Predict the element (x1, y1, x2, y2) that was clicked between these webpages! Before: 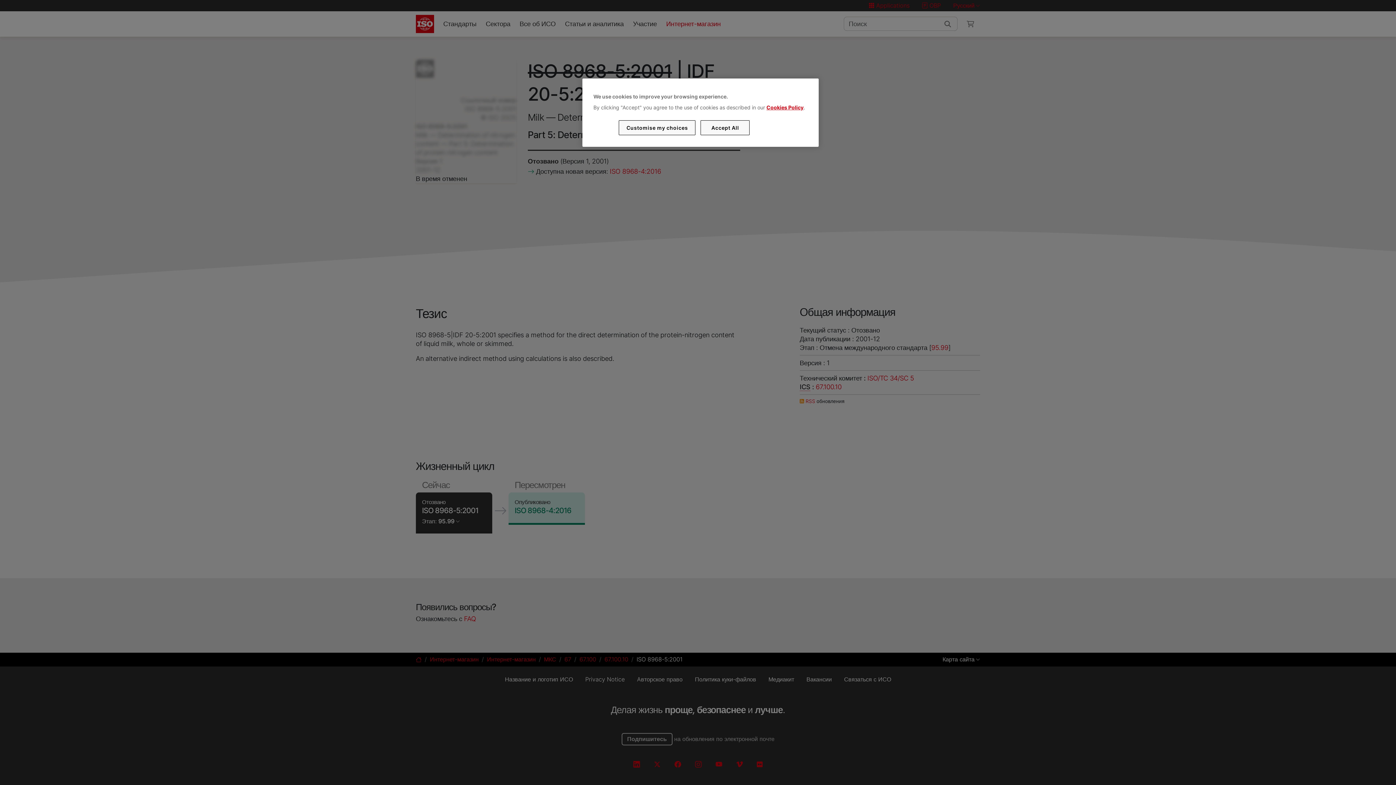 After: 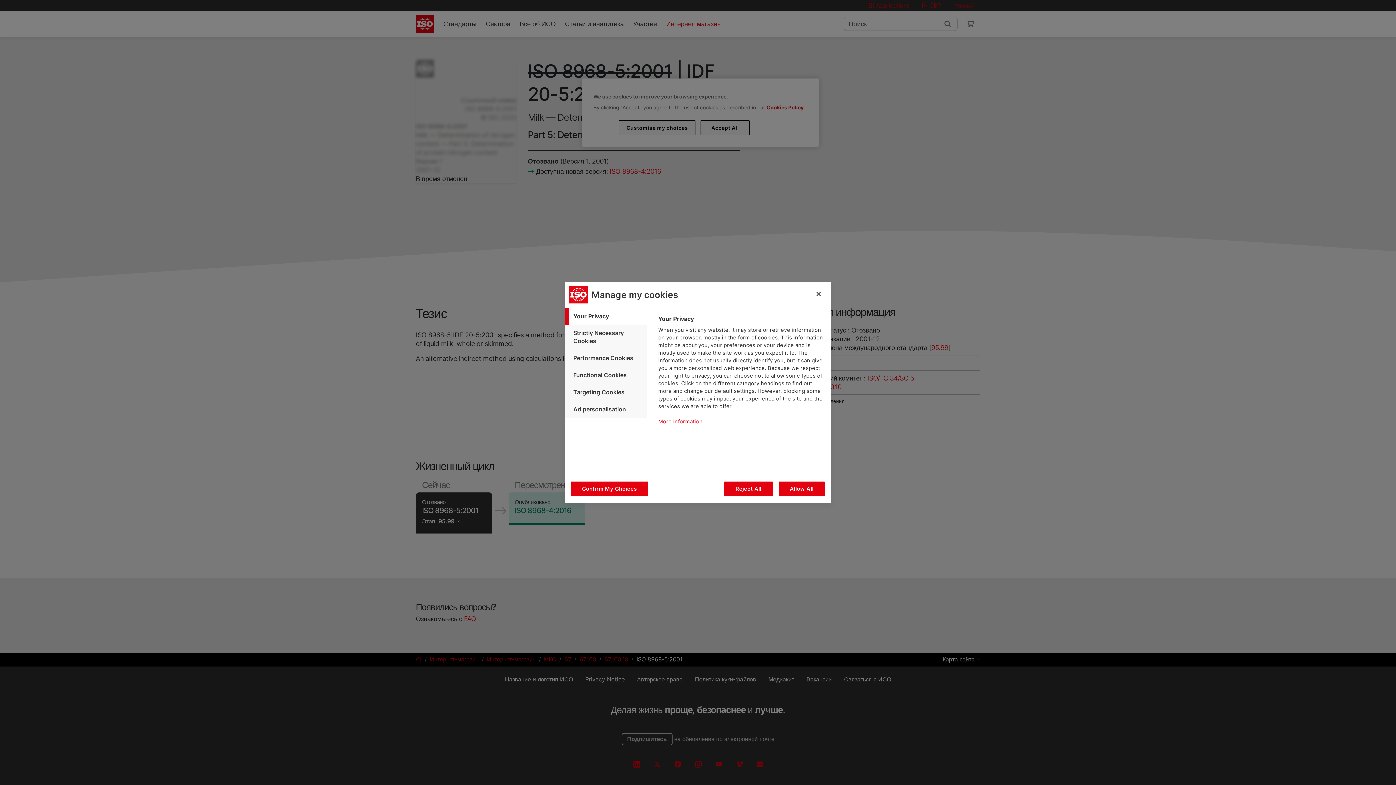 Action: label: Customise my choices bbox: (619, 120, 695, 135)